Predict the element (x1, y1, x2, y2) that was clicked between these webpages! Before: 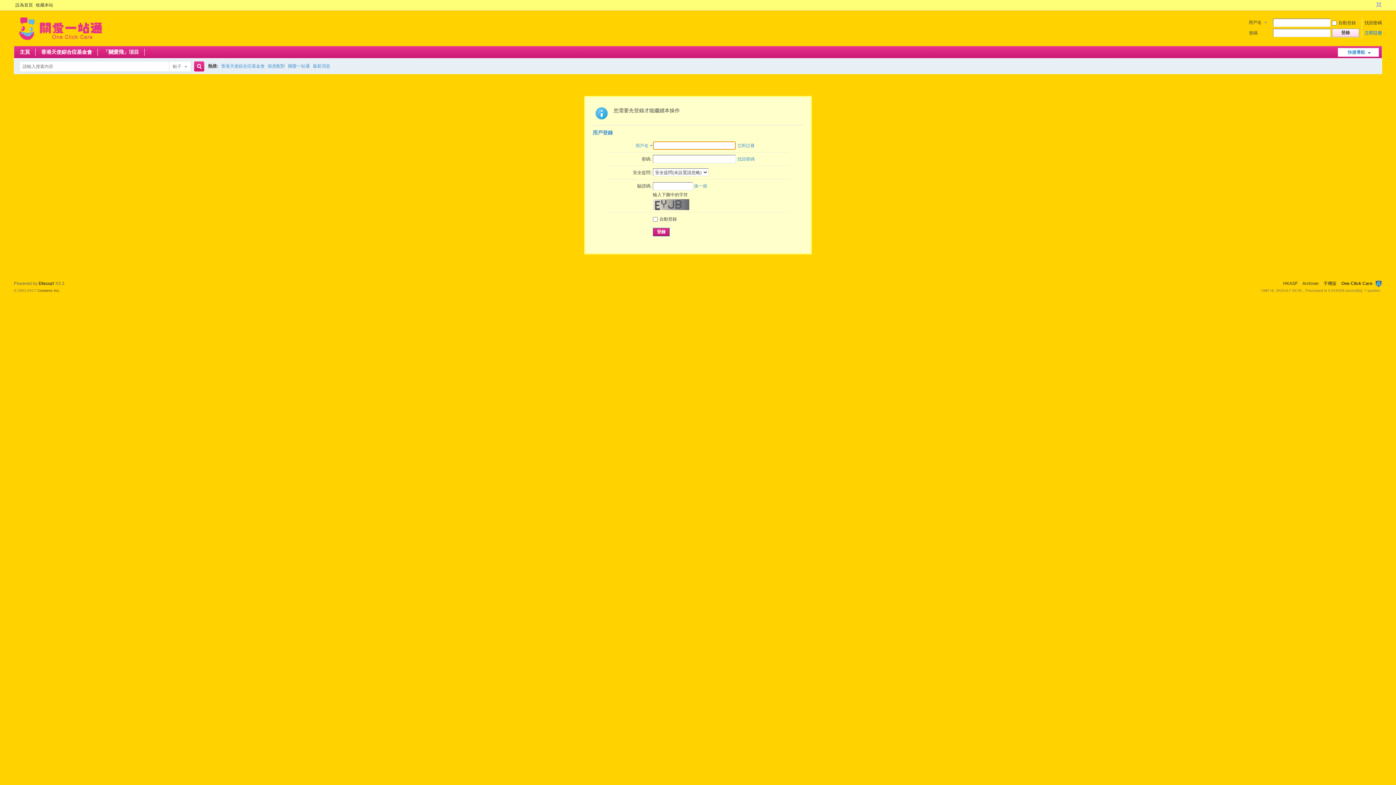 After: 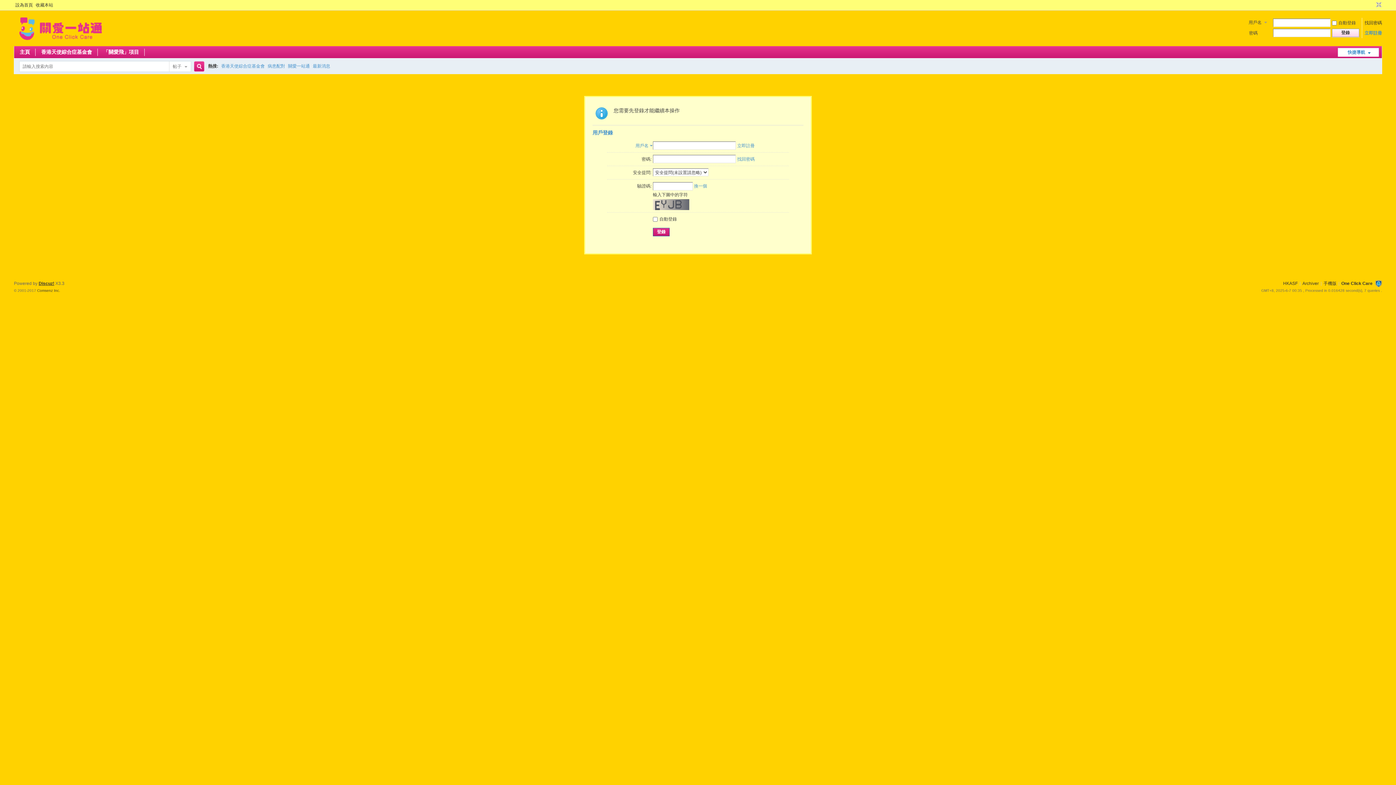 Action: label: Discuz! bbox: (38, 281, 54, 286)